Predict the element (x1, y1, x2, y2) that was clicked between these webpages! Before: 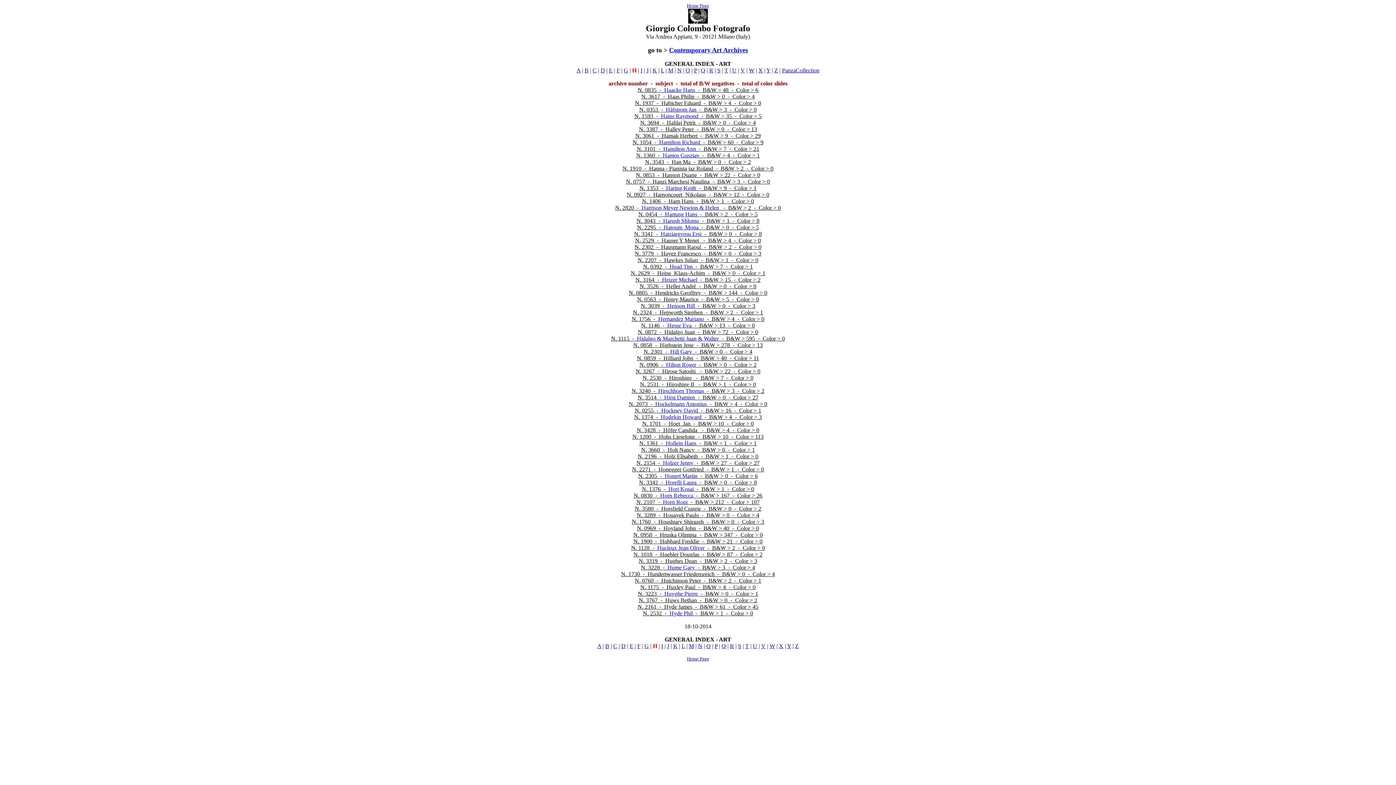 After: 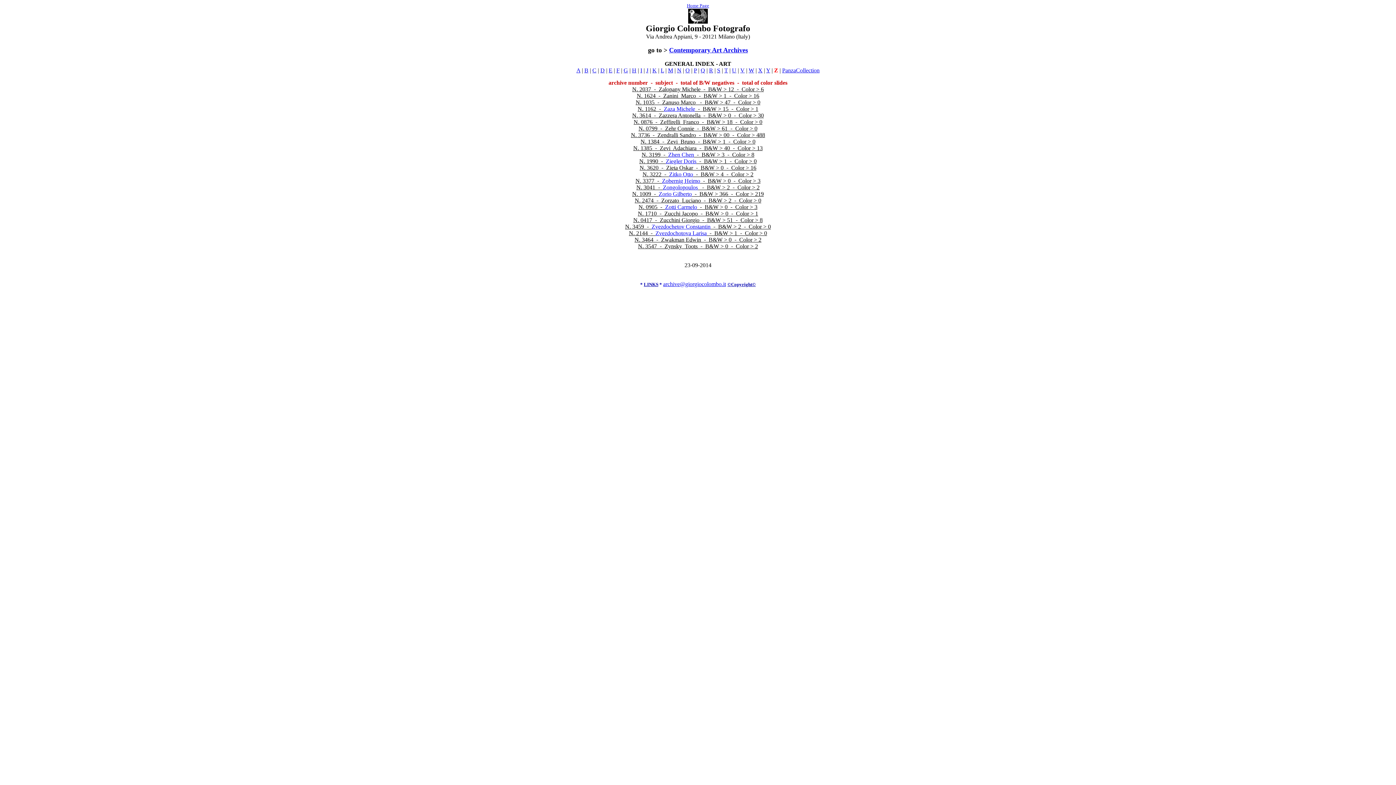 Action: label: Z bbox: (795, 643, 798, 649)